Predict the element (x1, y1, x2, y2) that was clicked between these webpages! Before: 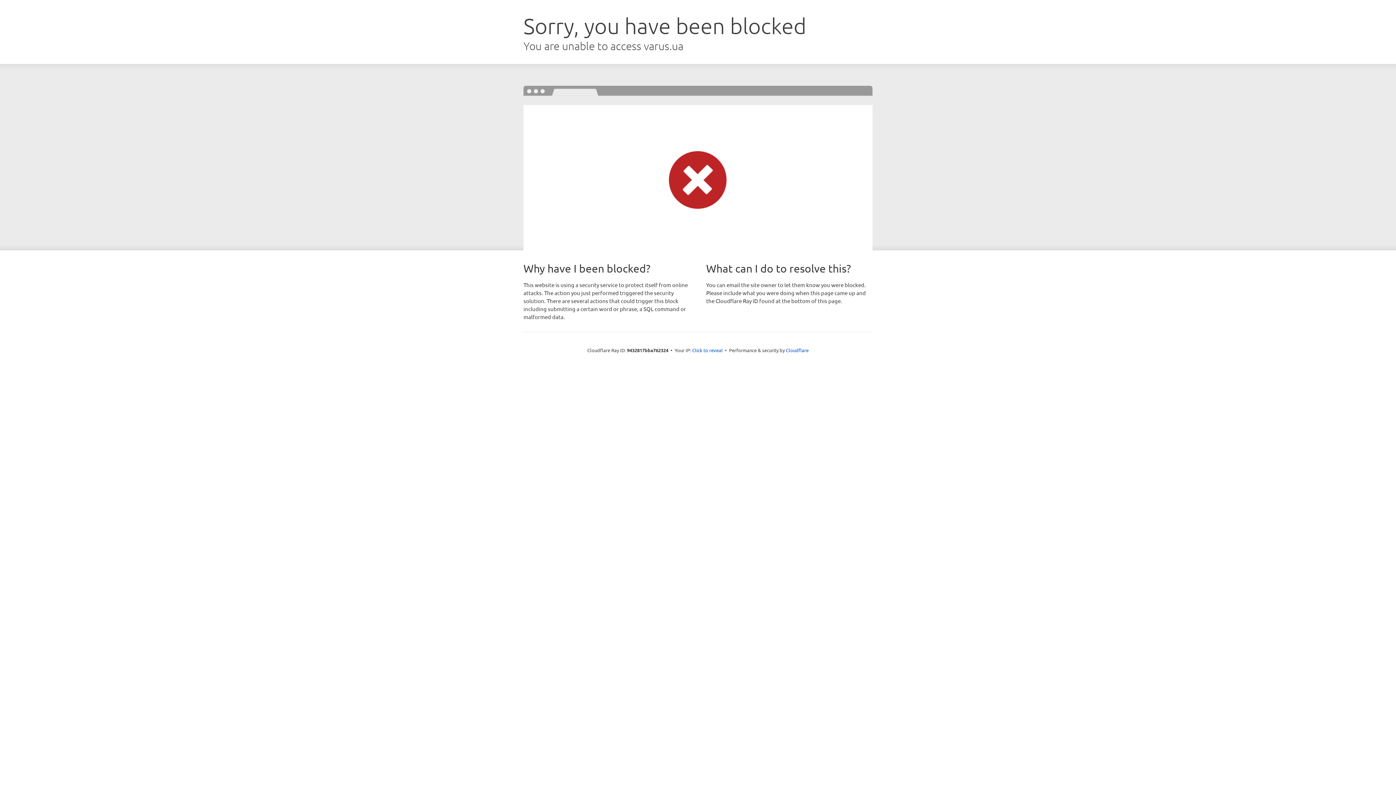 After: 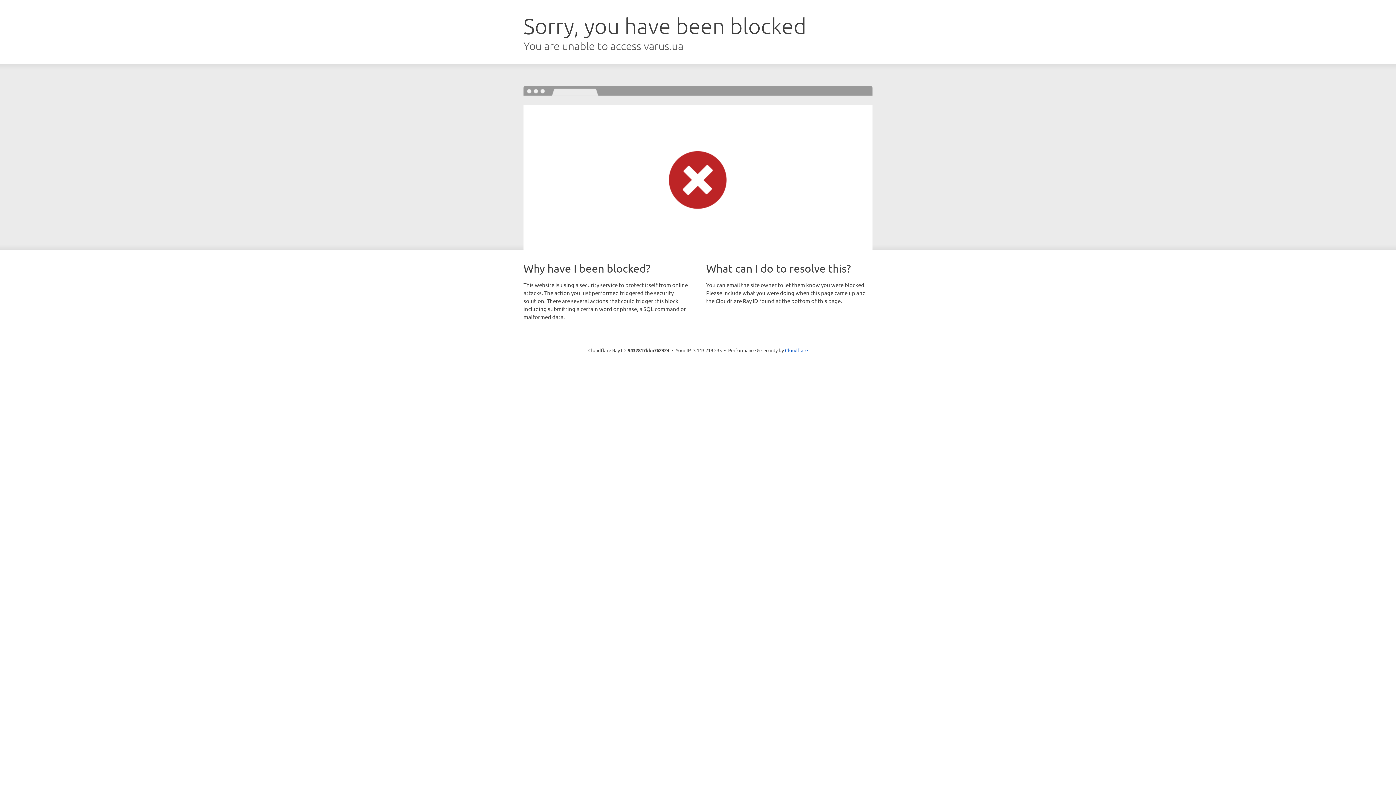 Action: bbox: (692, 346, 722, 353) label: Click to reveal